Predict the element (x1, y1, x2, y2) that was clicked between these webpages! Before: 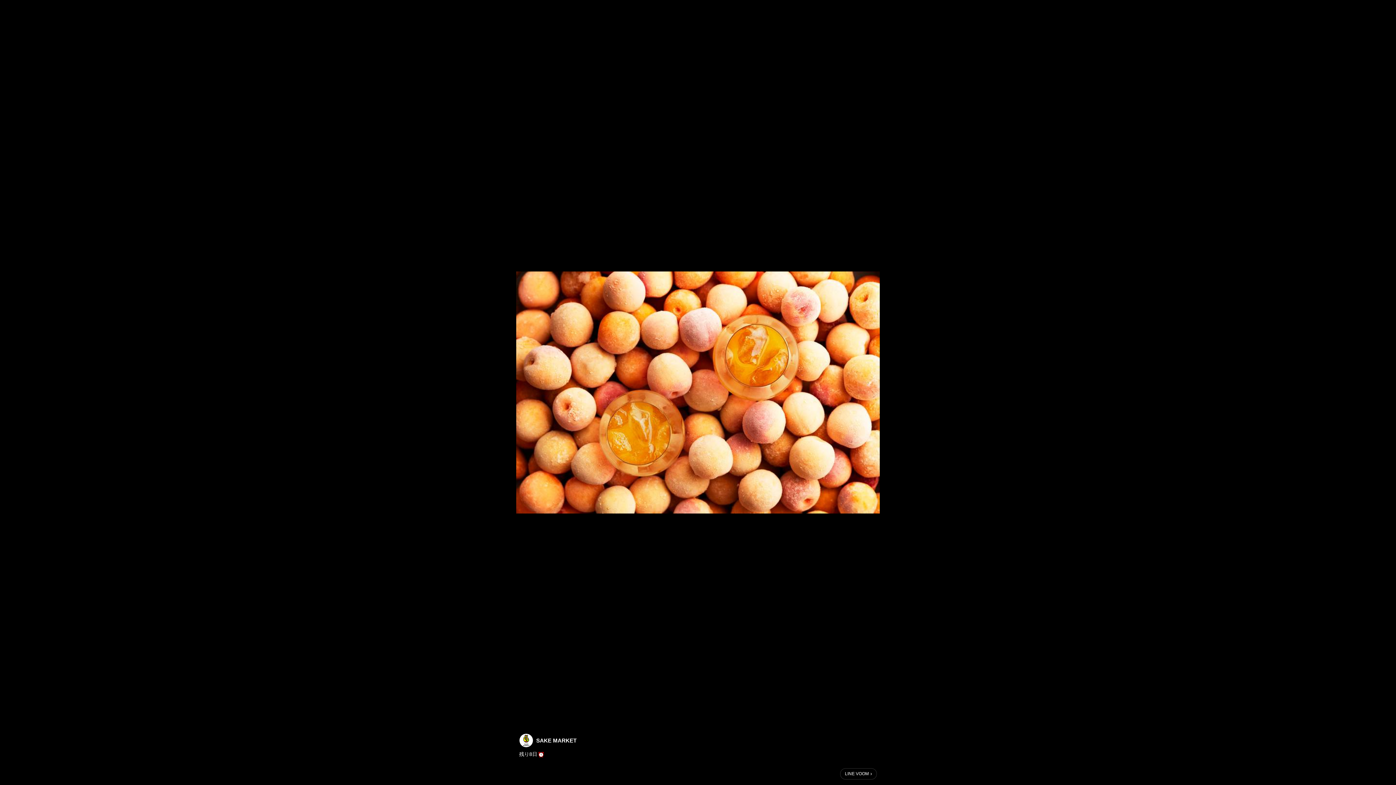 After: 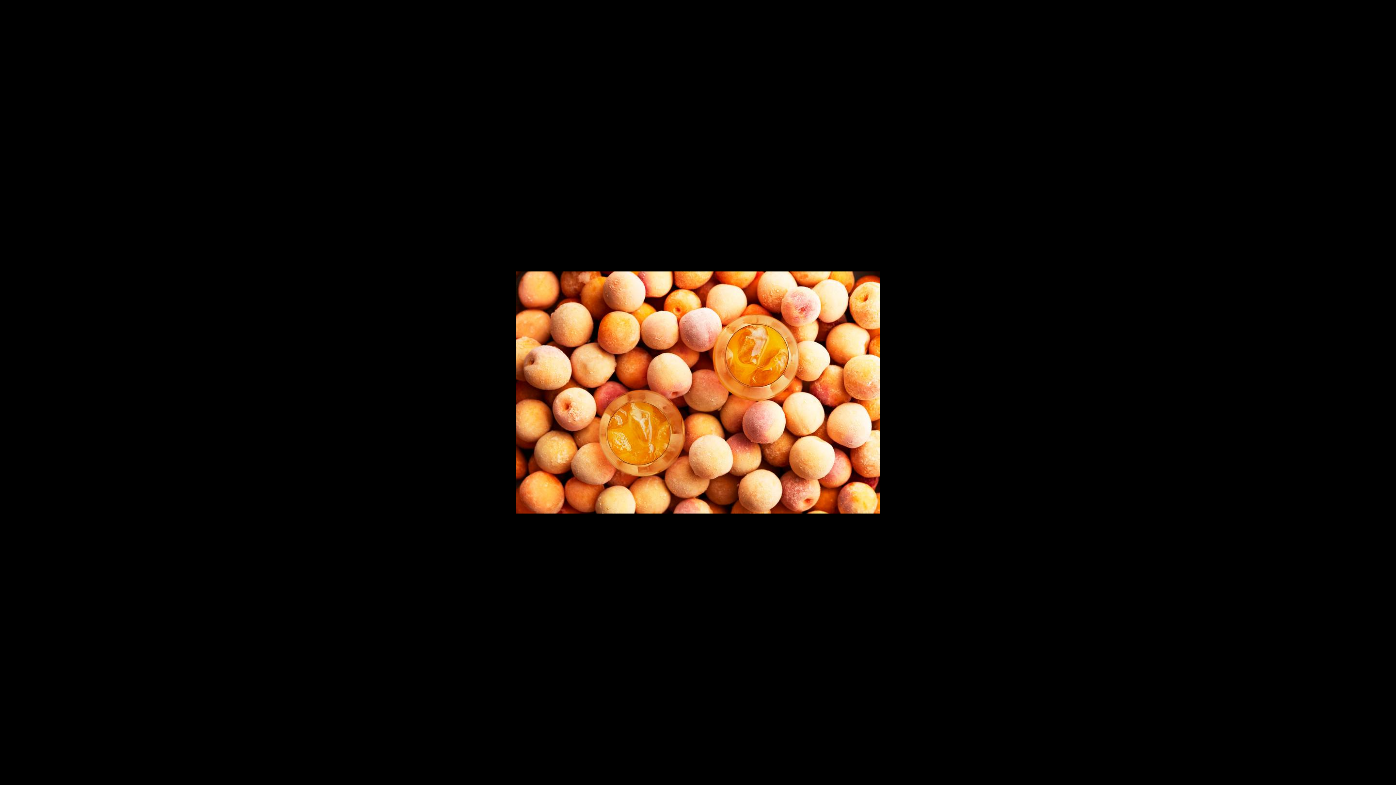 Action: label: LINE VOOM bbox: (840, 768, 877, 780)